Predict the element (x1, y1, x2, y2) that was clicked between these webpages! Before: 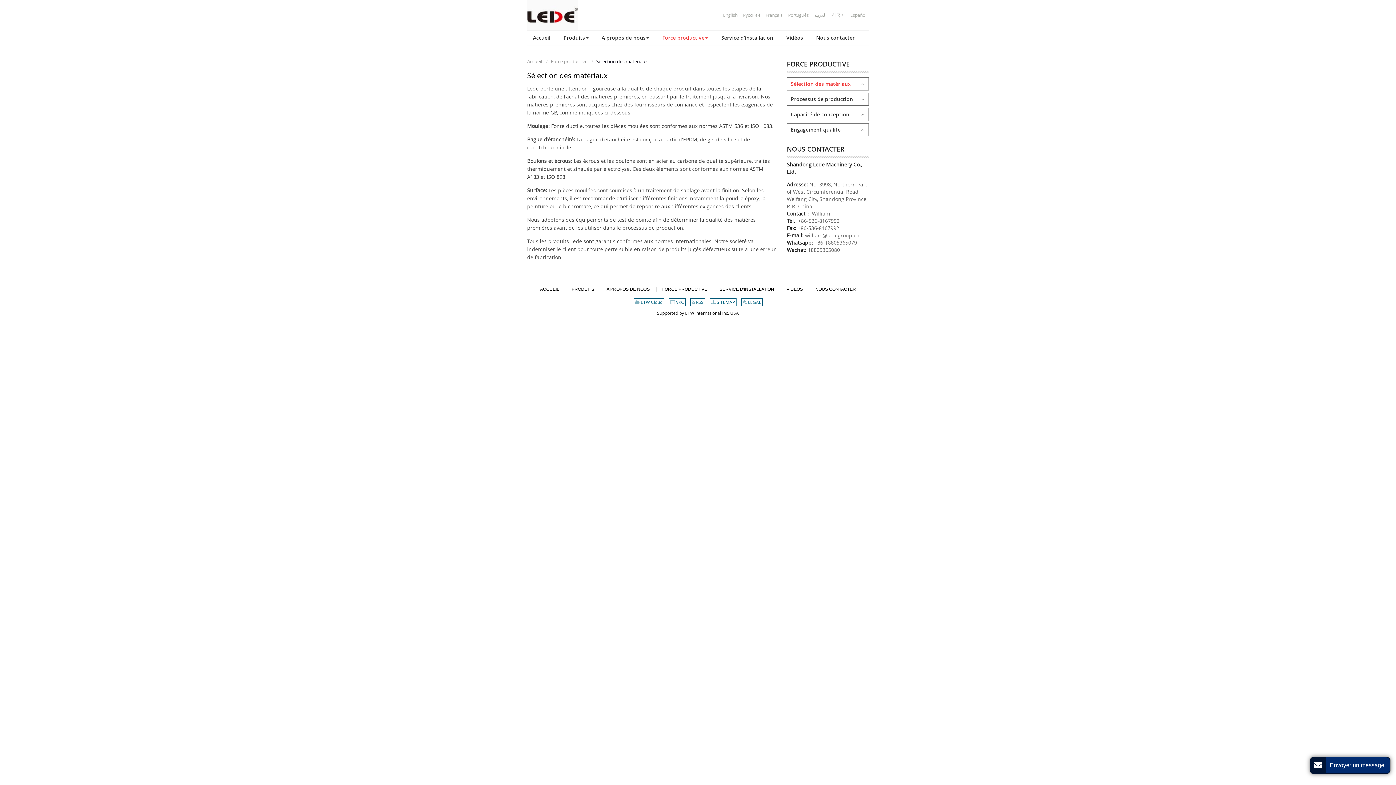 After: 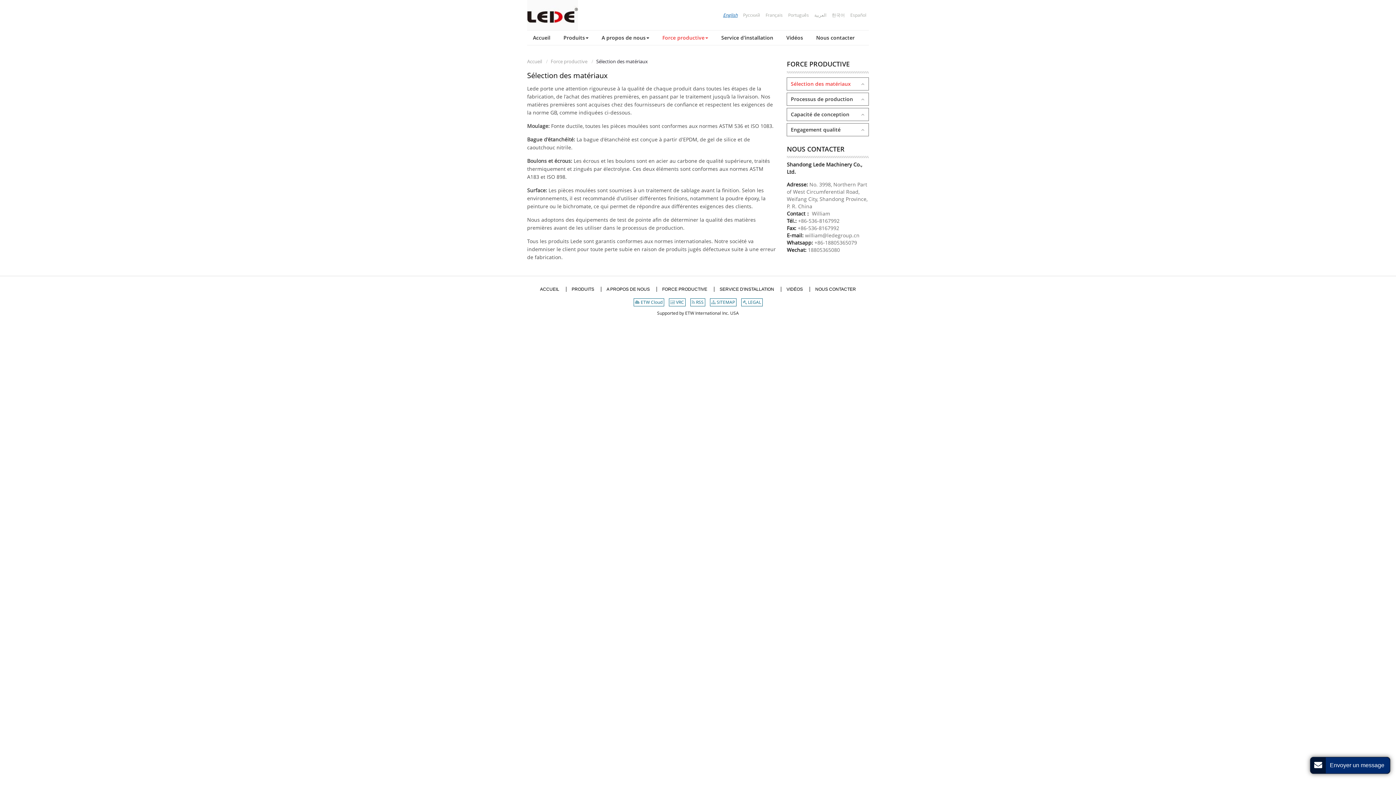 Action: bbox: (720, 11, 740, 18) label: English